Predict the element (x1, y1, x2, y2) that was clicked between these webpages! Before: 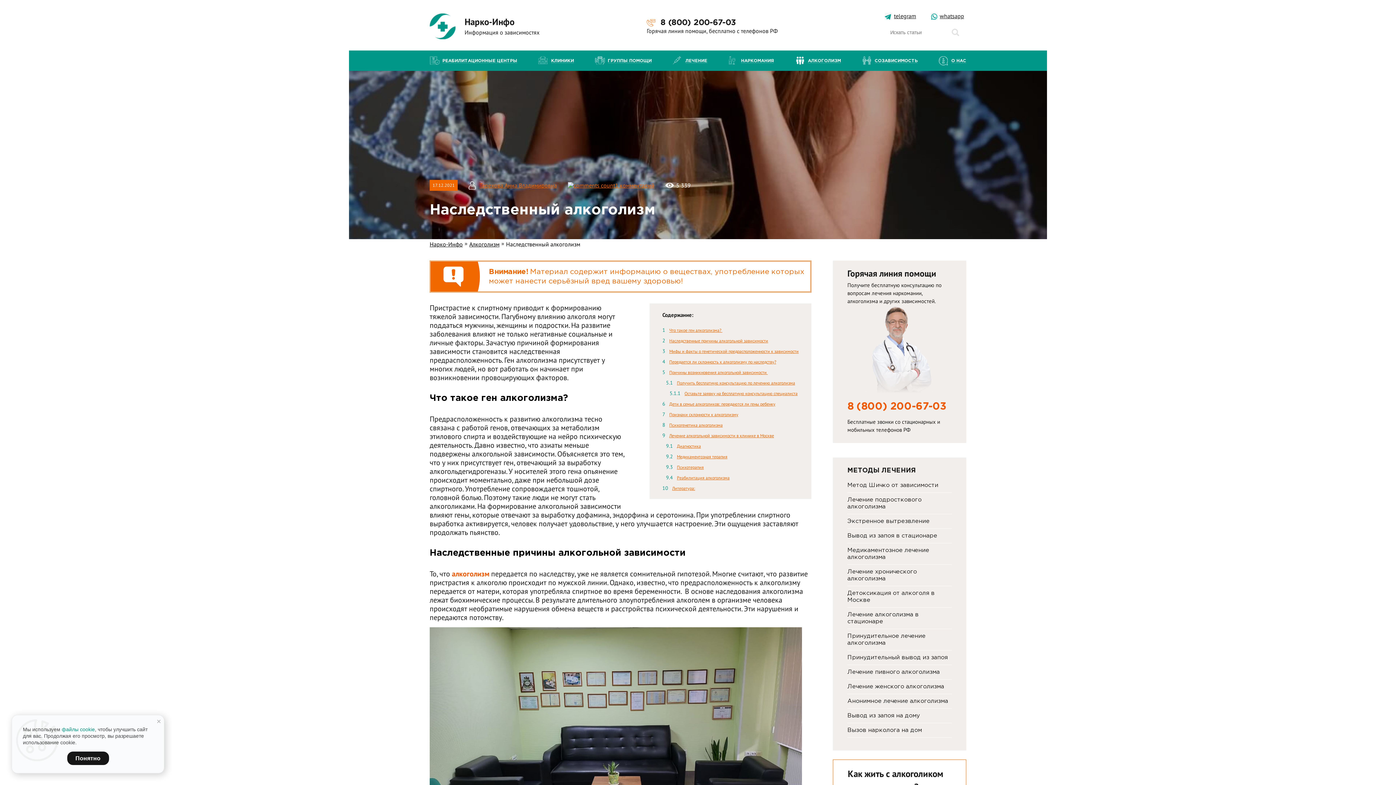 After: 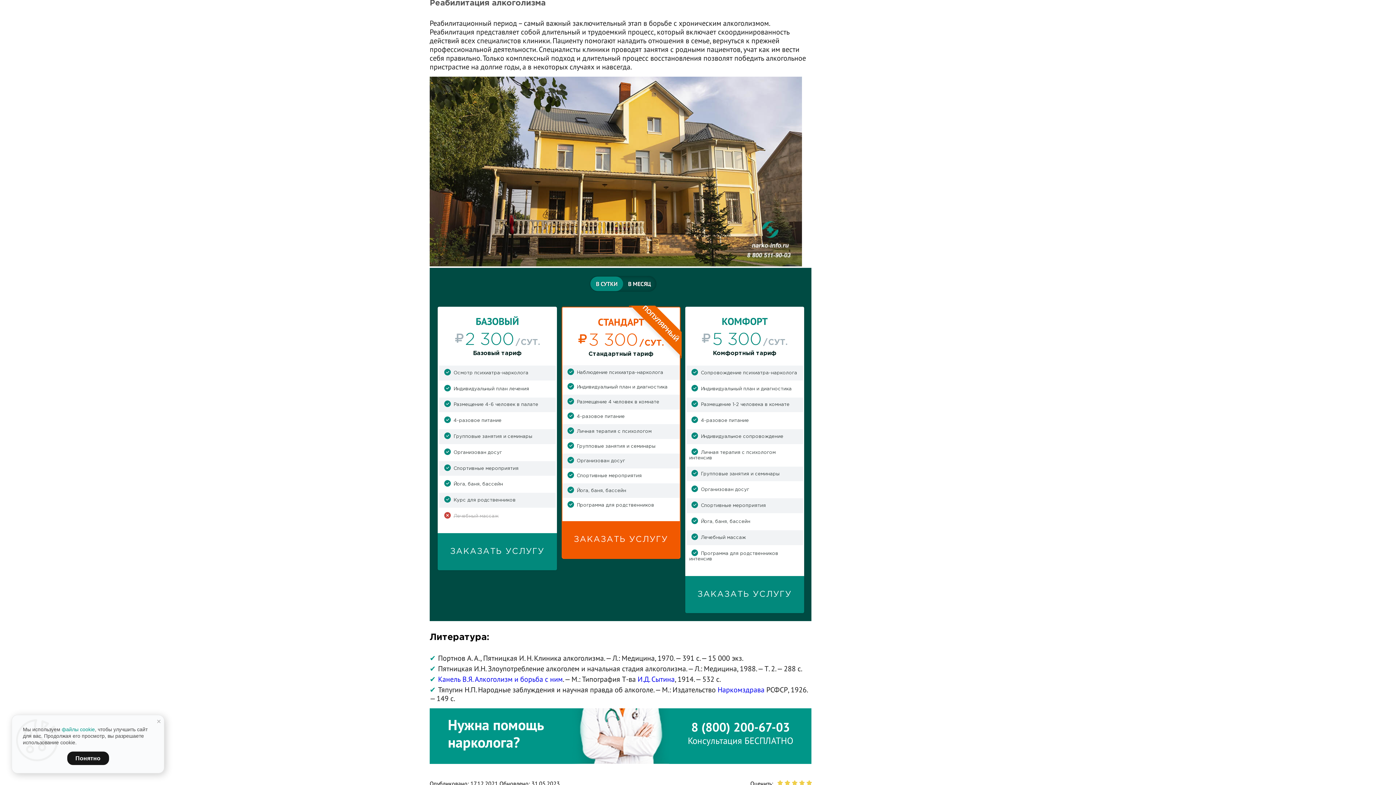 Action: bbox: (677, 475, 729, 480) label: Реабилитация алкоголизма